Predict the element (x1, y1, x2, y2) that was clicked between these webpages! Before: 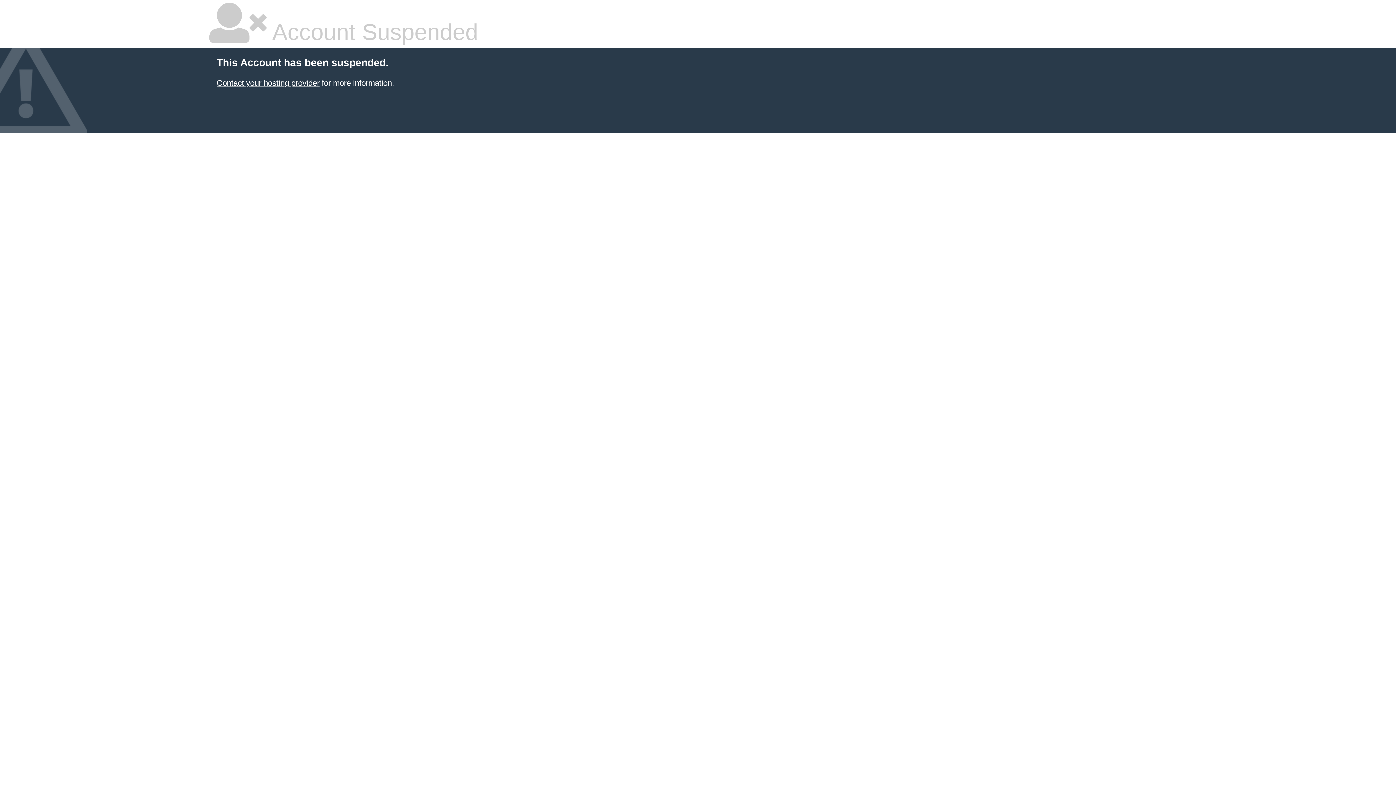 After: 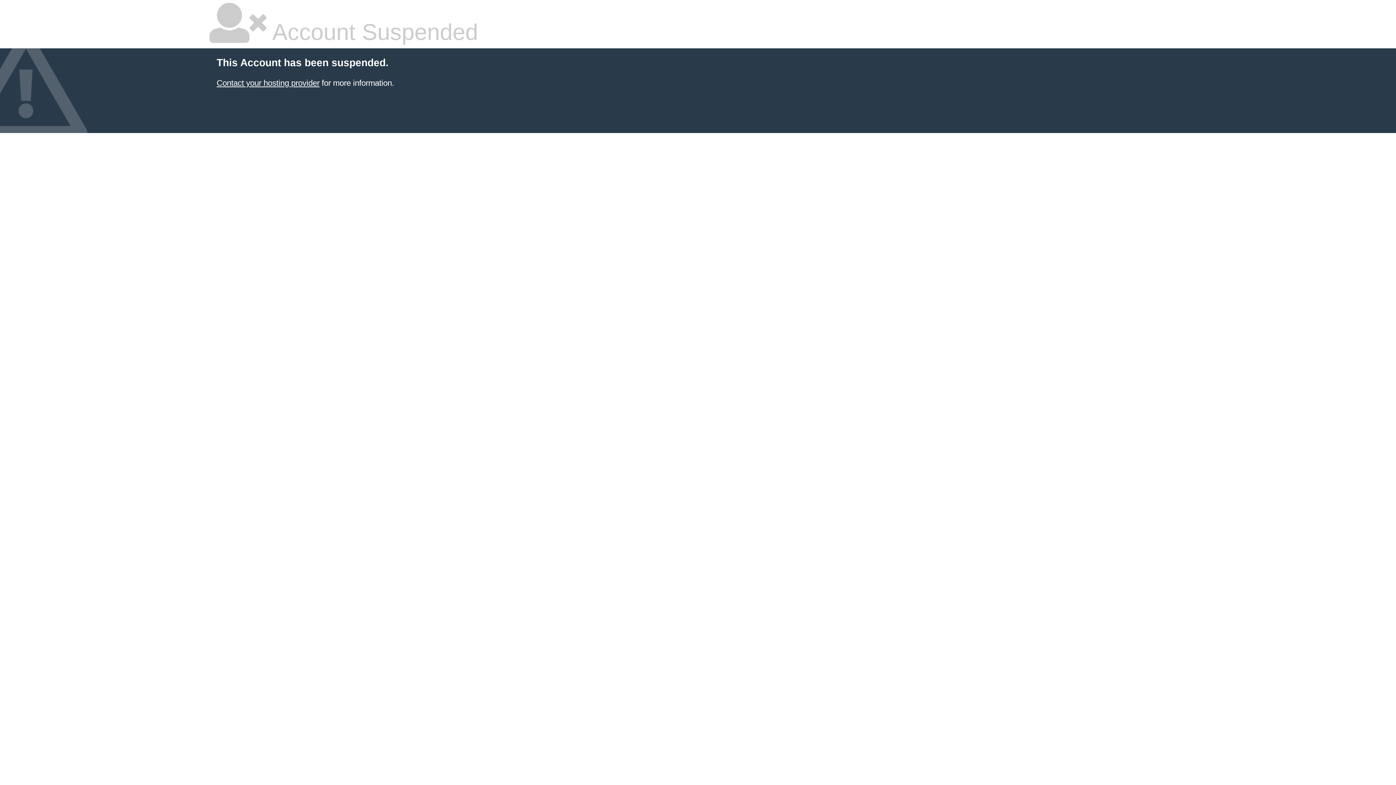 Action: bbox: (216, 78, 319, 87) label: Contact your hosting provider